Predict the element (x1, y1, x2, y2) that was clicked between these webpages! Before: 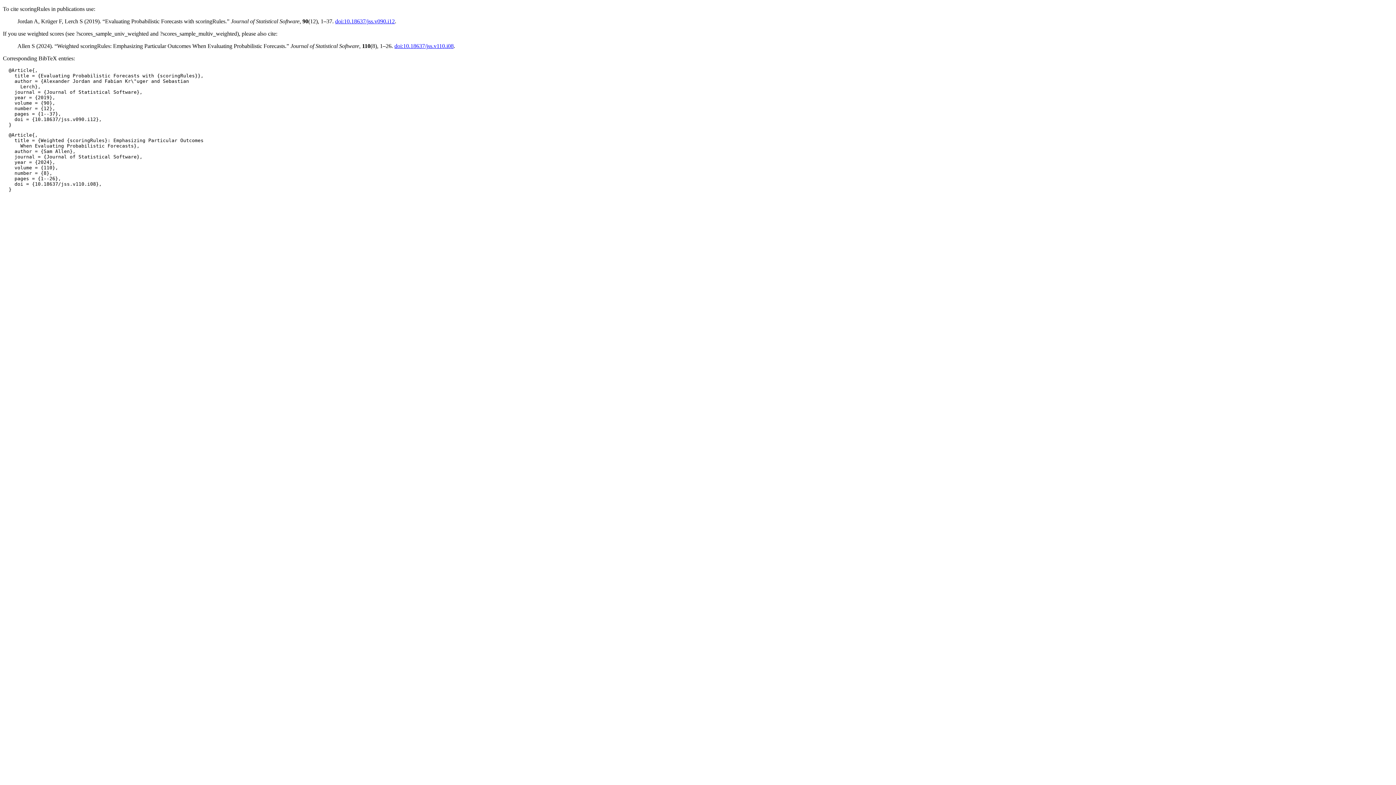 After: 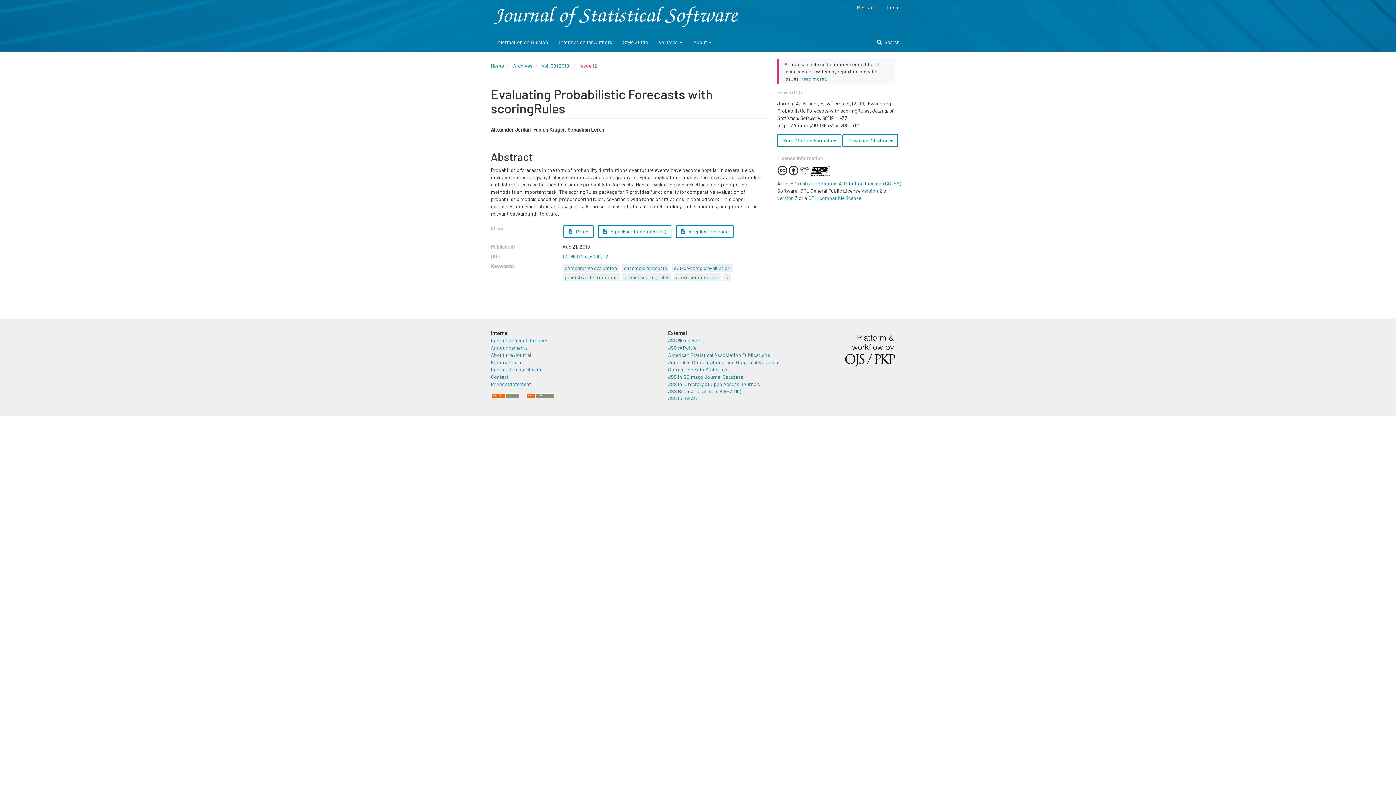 Action: label: doi:10.18637/jss.v090.i12 bbox: (335, 18, 394, 24)